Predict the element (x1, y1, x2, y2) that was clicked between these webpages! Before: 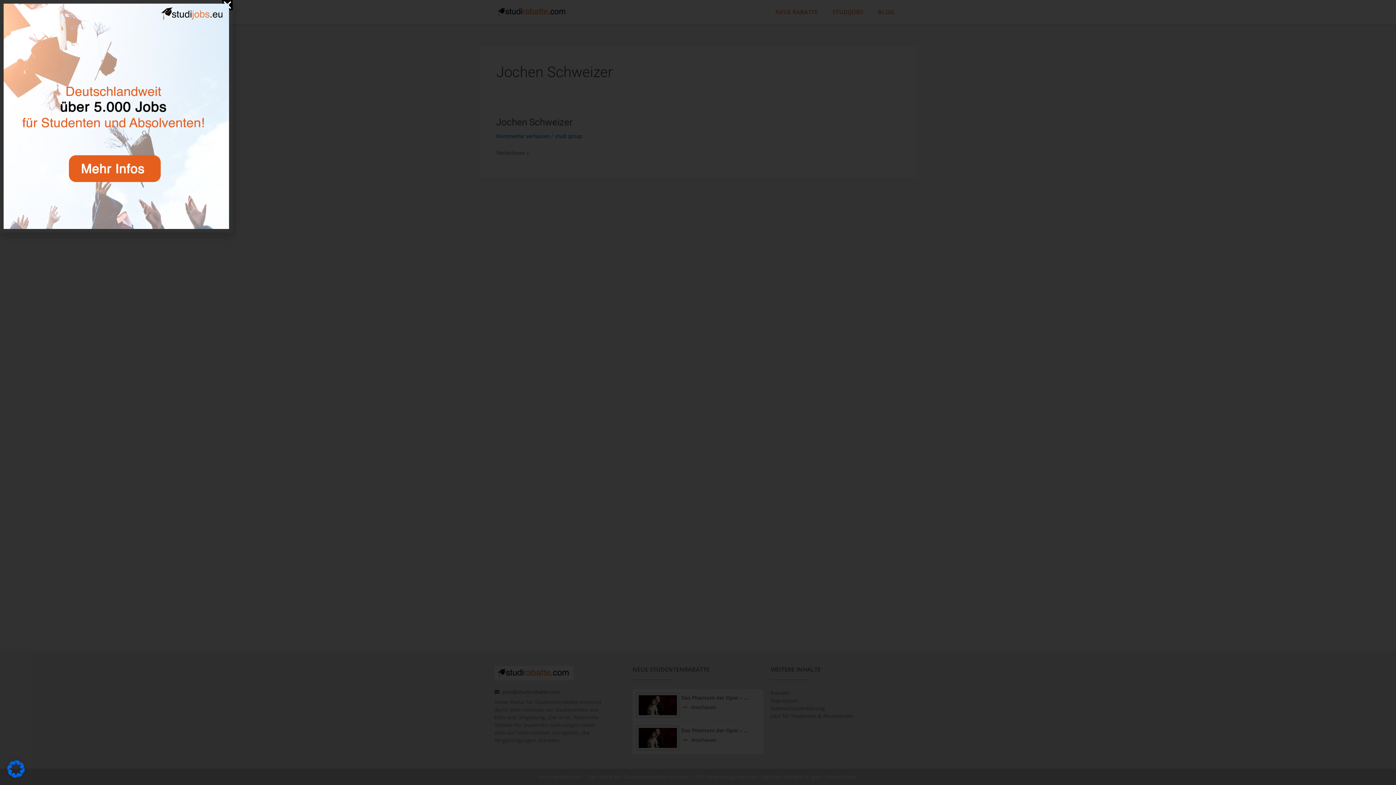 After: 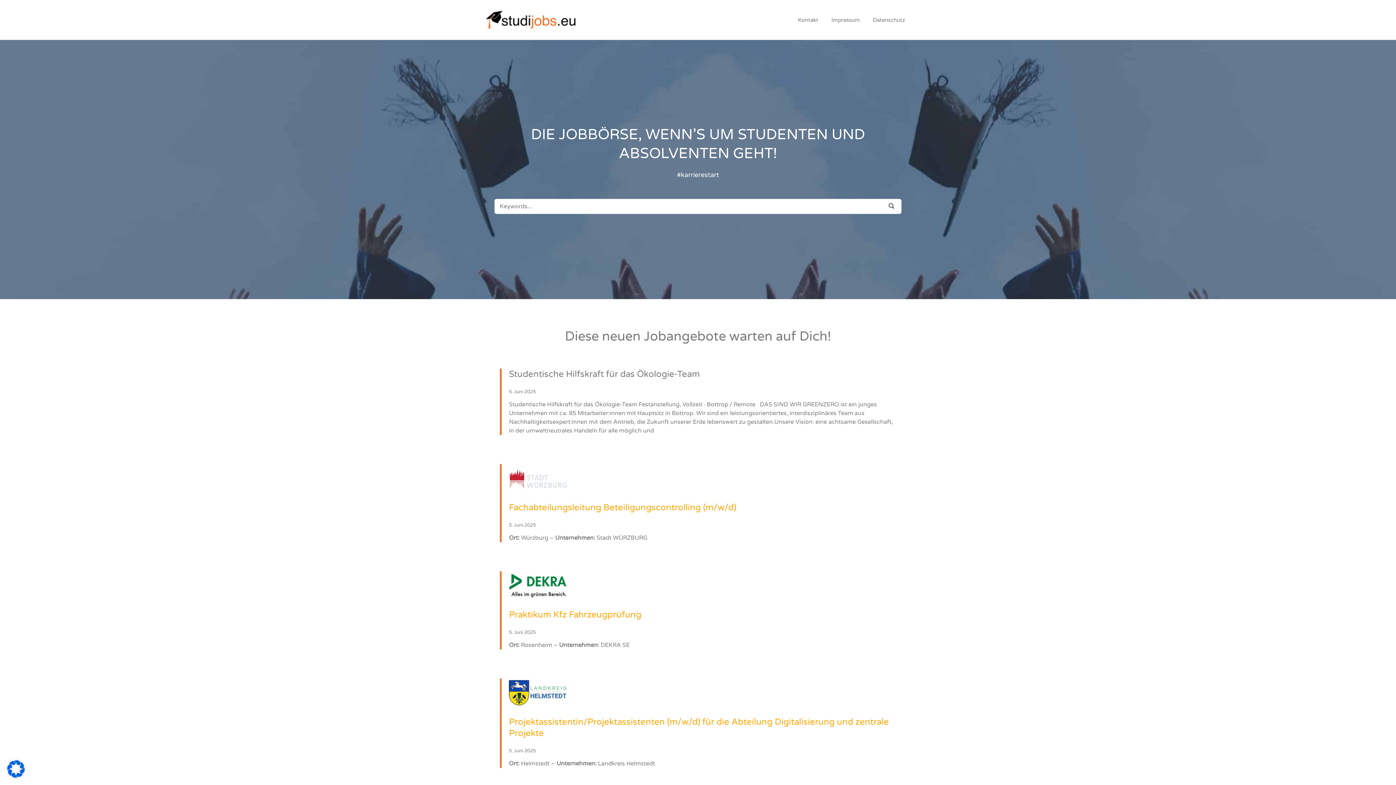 Action: bbox: (3, 3, 229, 229)